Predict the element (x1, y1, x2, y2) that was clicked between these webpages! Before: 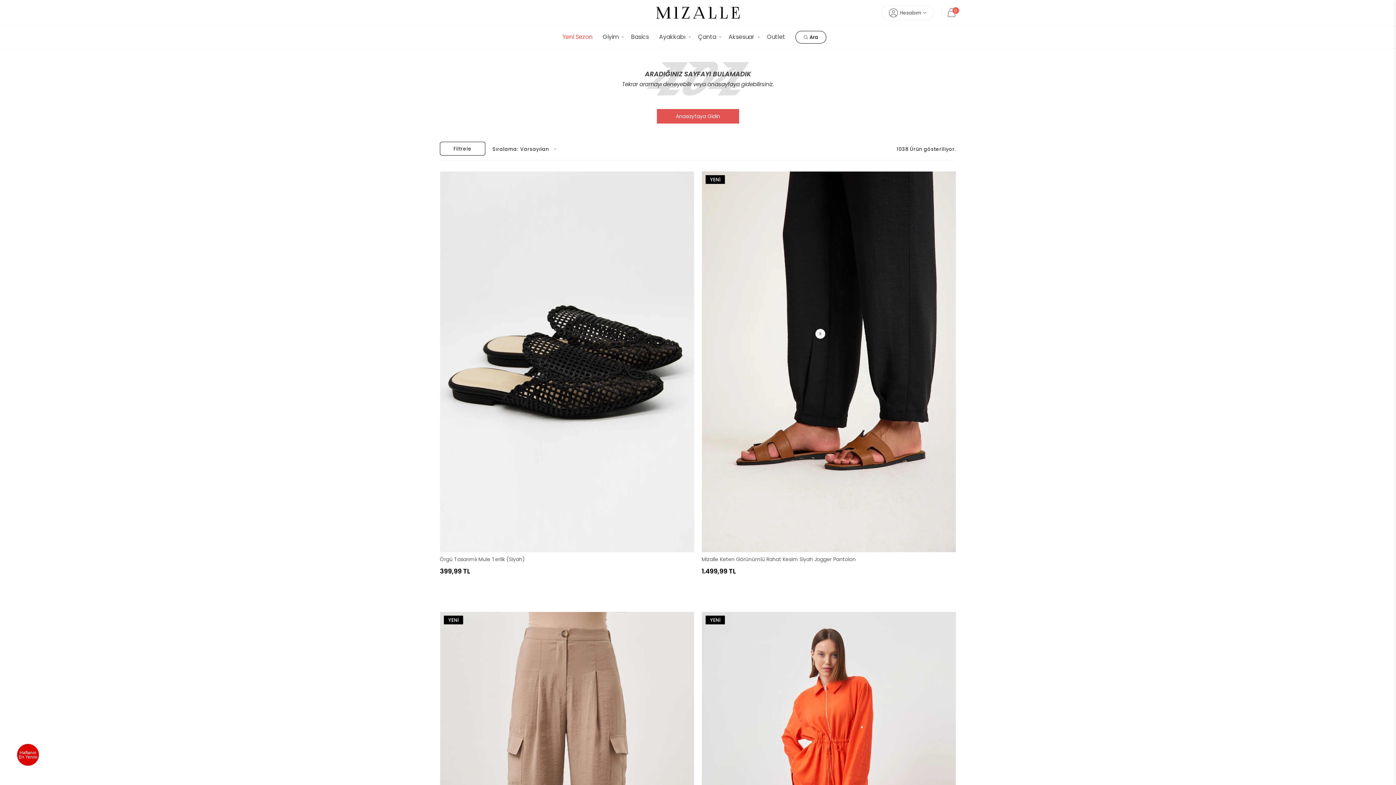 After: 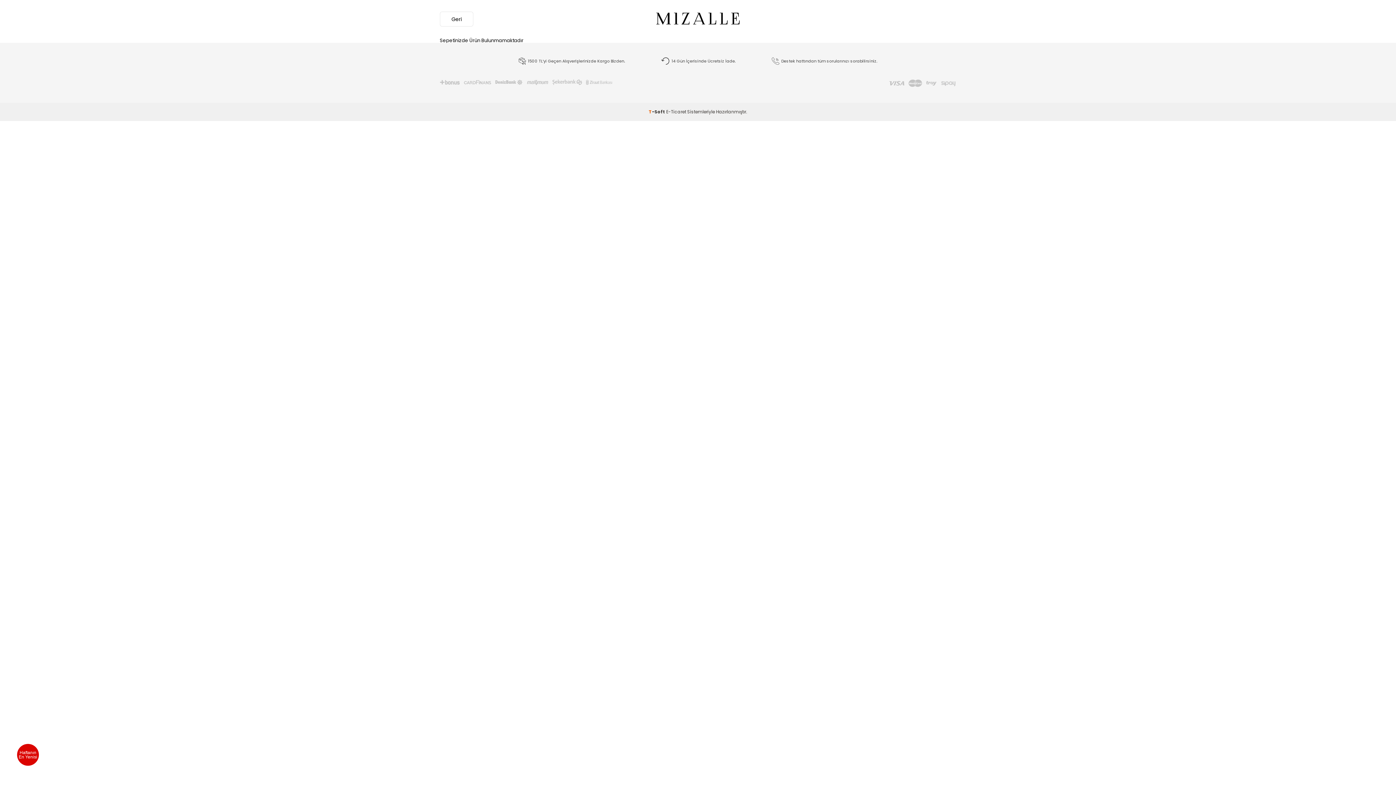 Action: label: 0 bbox: (941, 8, 956, 17)